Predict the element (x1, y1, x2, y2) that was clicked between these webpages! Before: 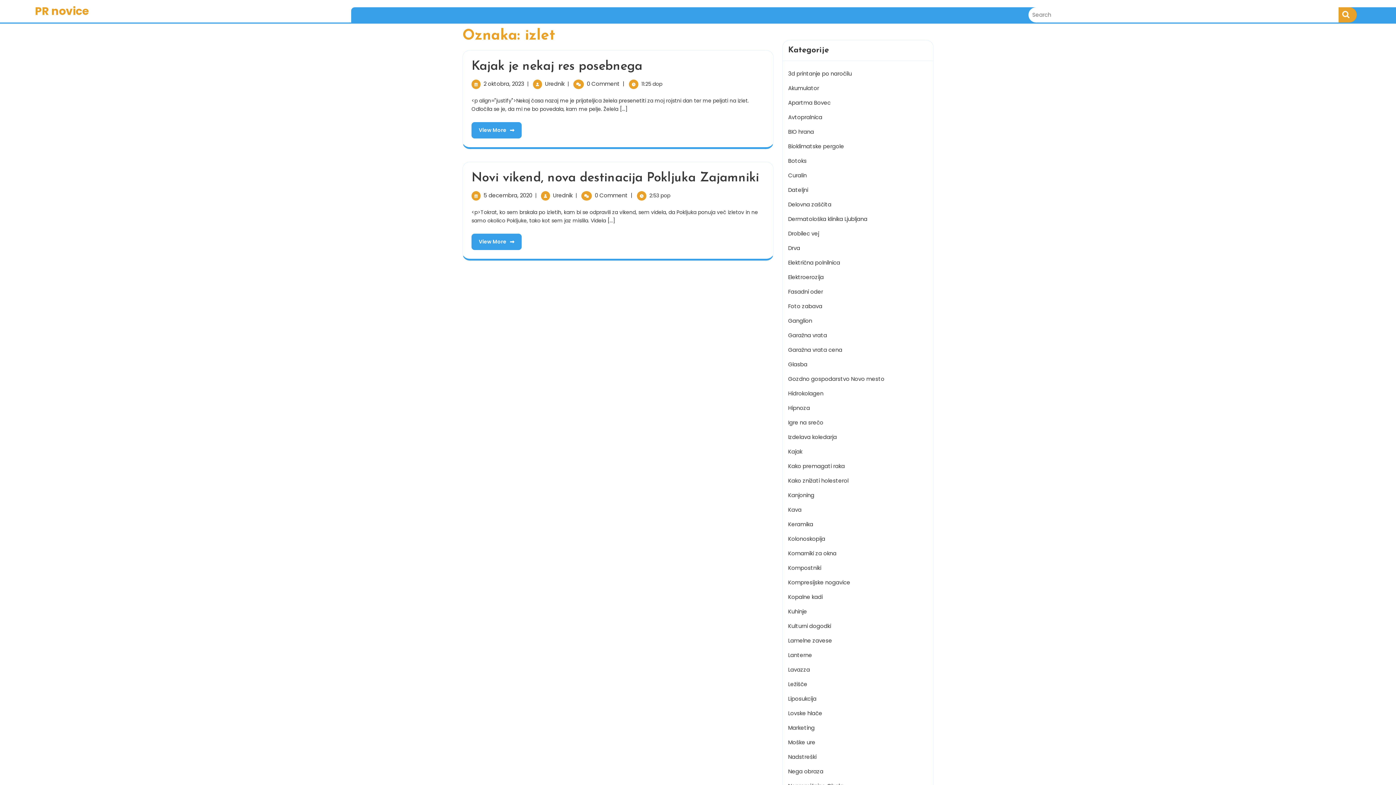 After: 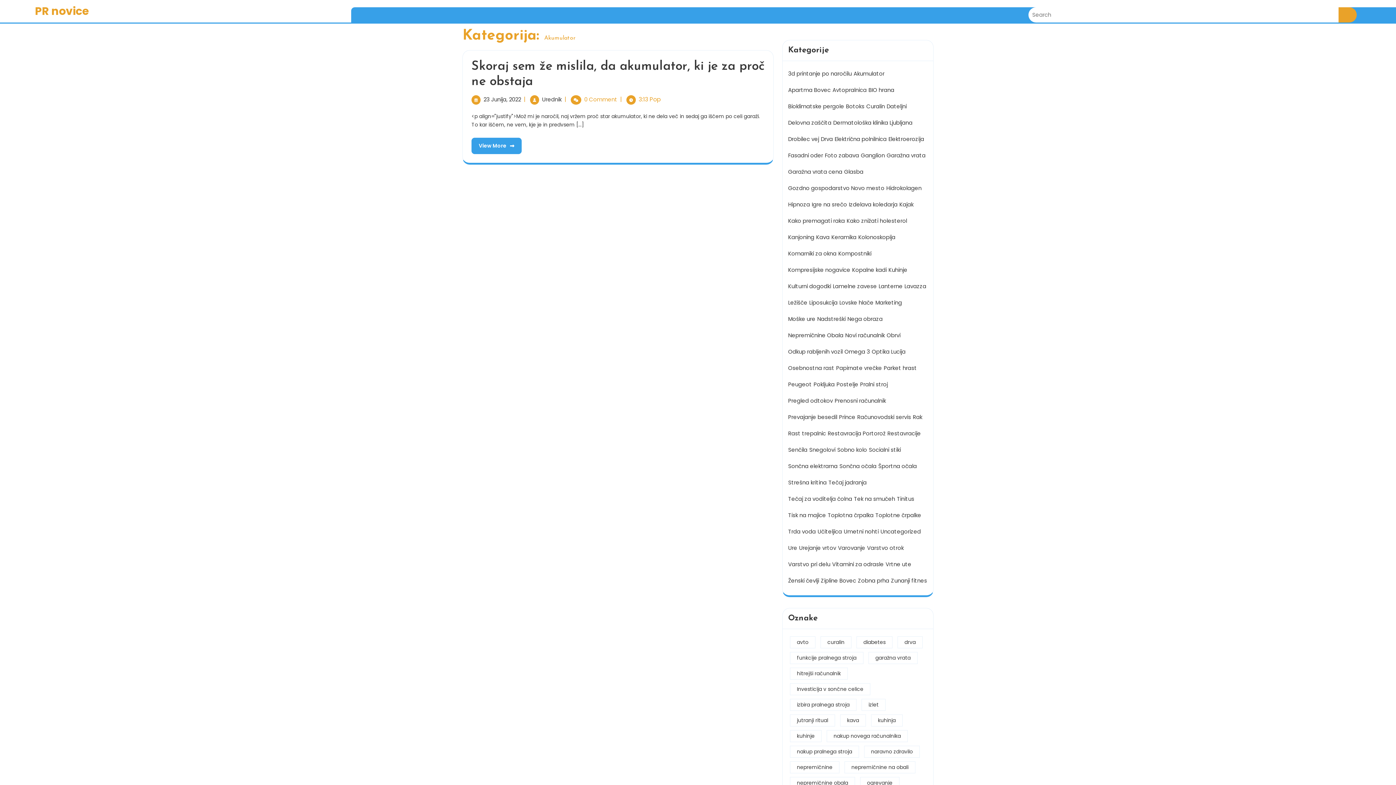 Action: label: Akumulator bbox: (788, 84, 819, 92)